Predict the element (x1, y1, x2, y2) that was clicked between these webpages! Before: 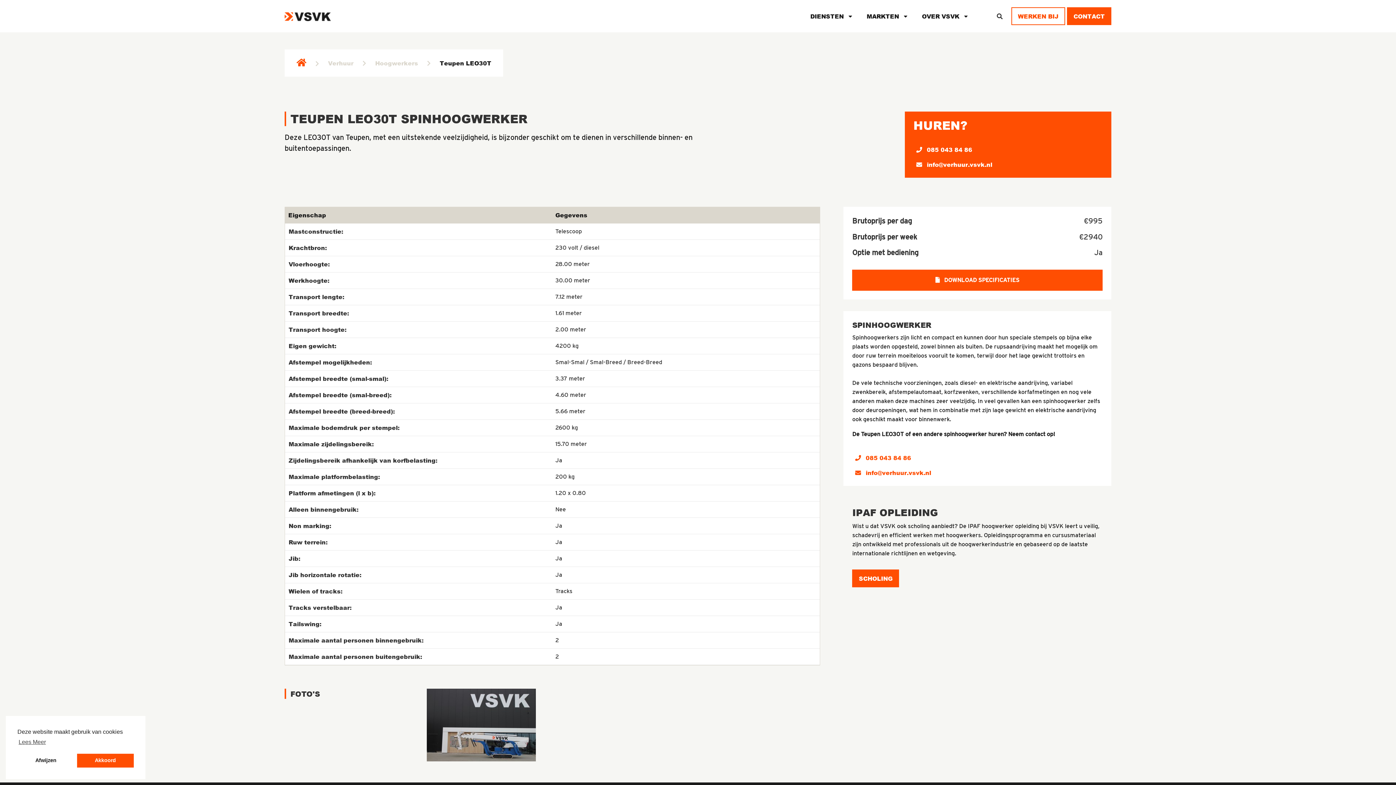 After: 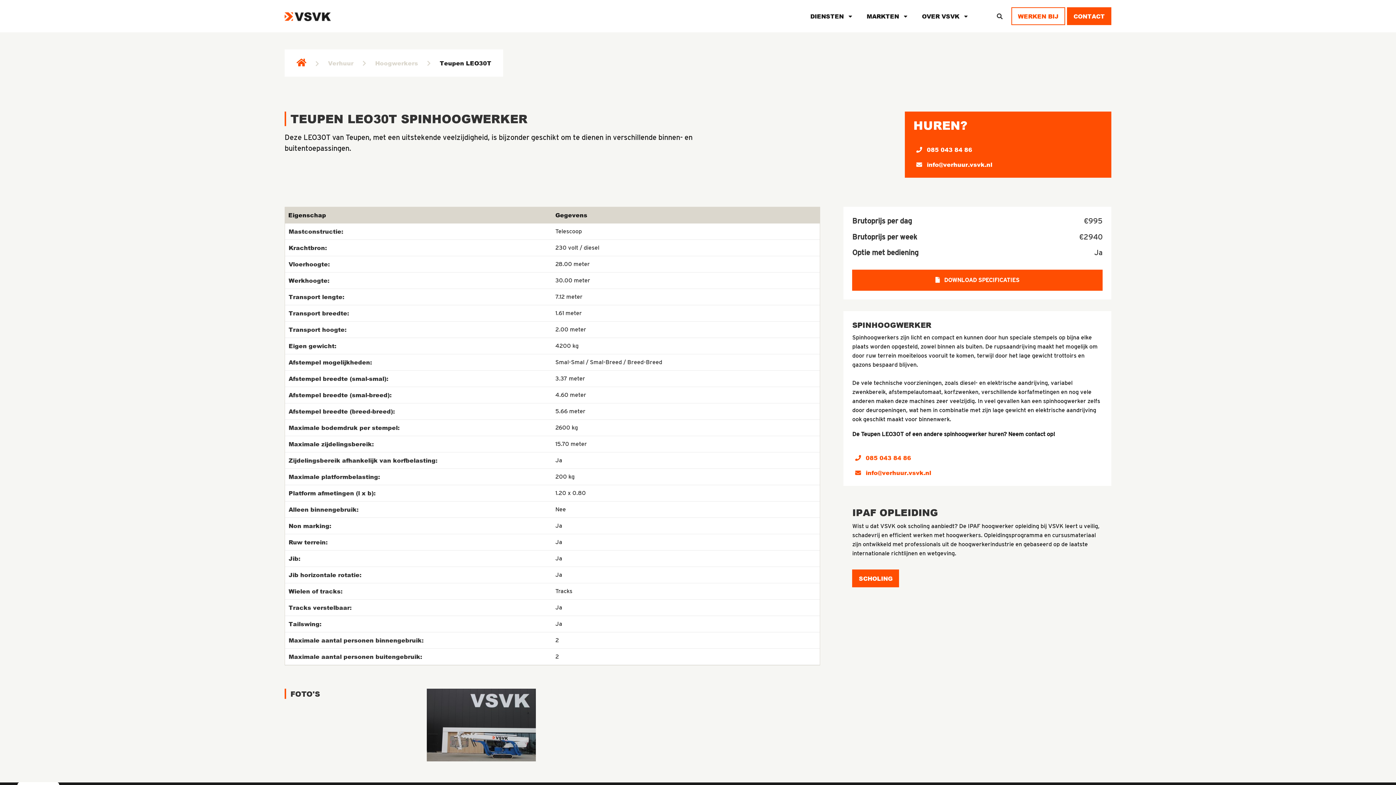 Action: label: deny cookies bbox: (17, 754, 74, 768)